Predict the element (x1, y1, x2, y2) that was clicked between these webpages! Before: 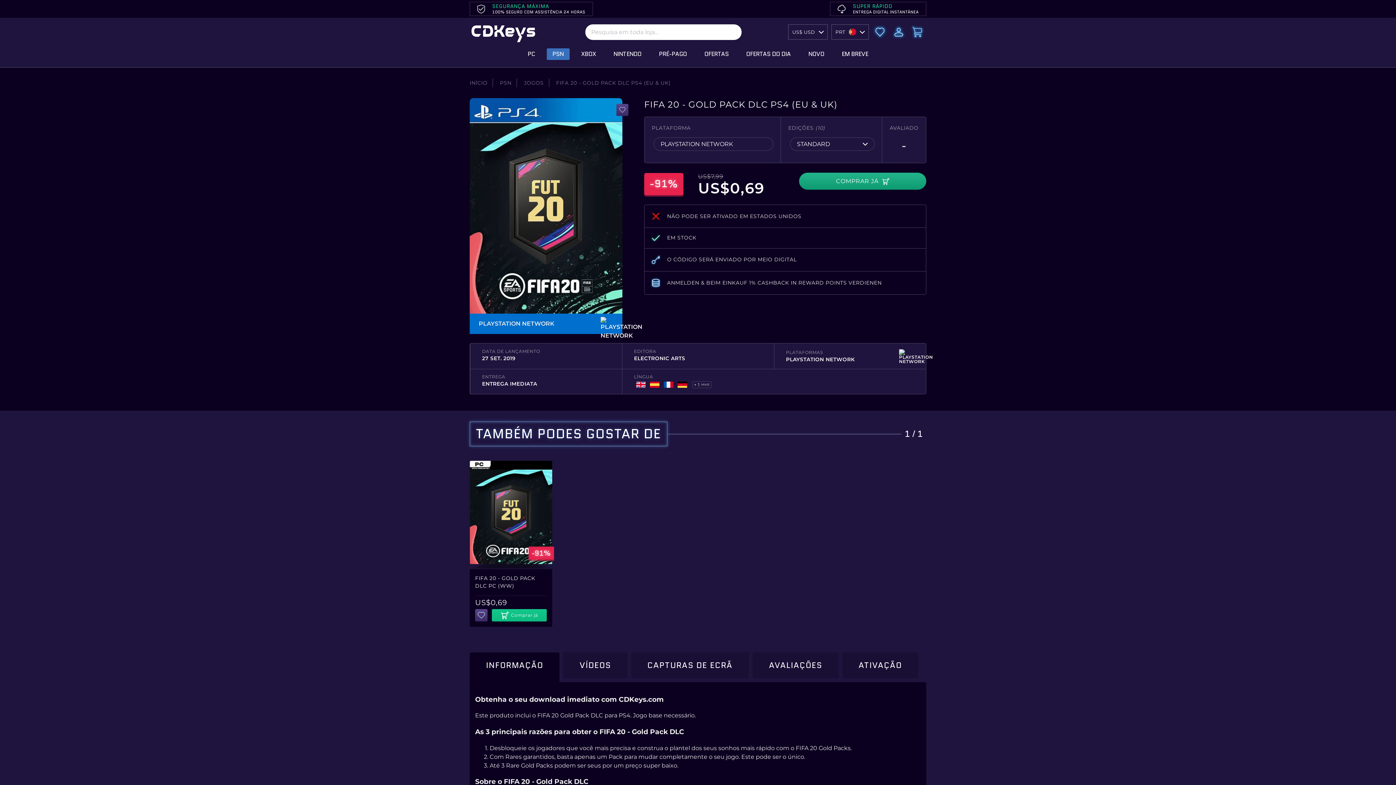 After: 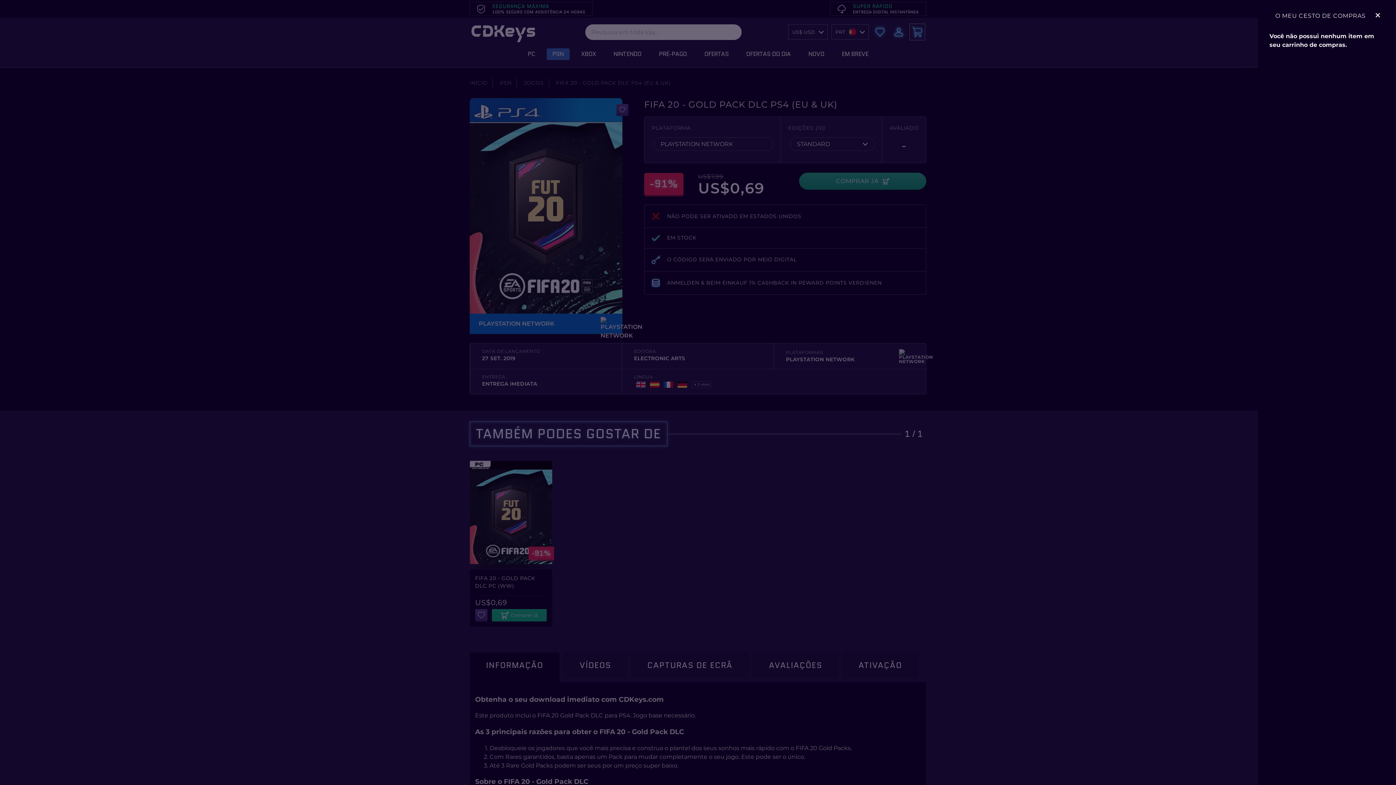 Action: bbox: (910, 24, 924, 39)